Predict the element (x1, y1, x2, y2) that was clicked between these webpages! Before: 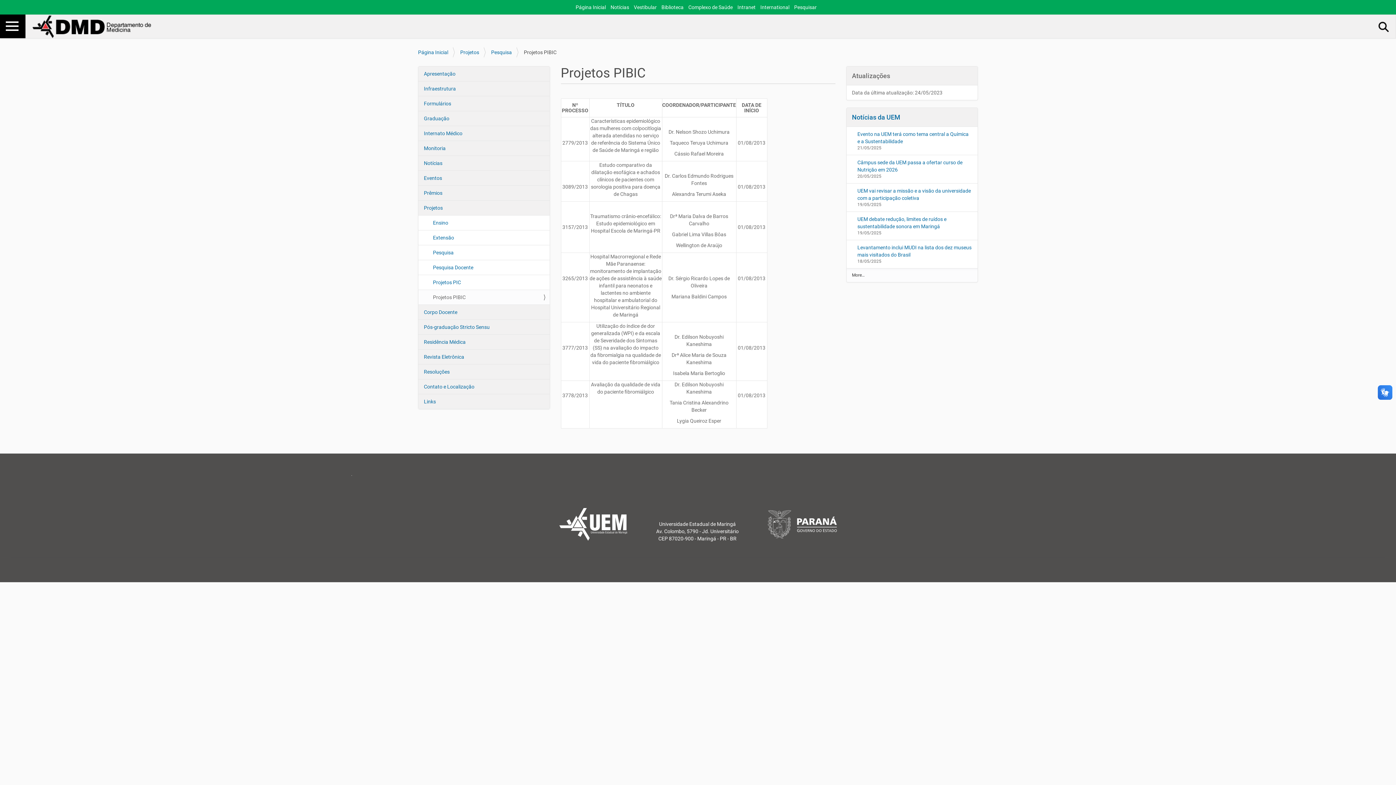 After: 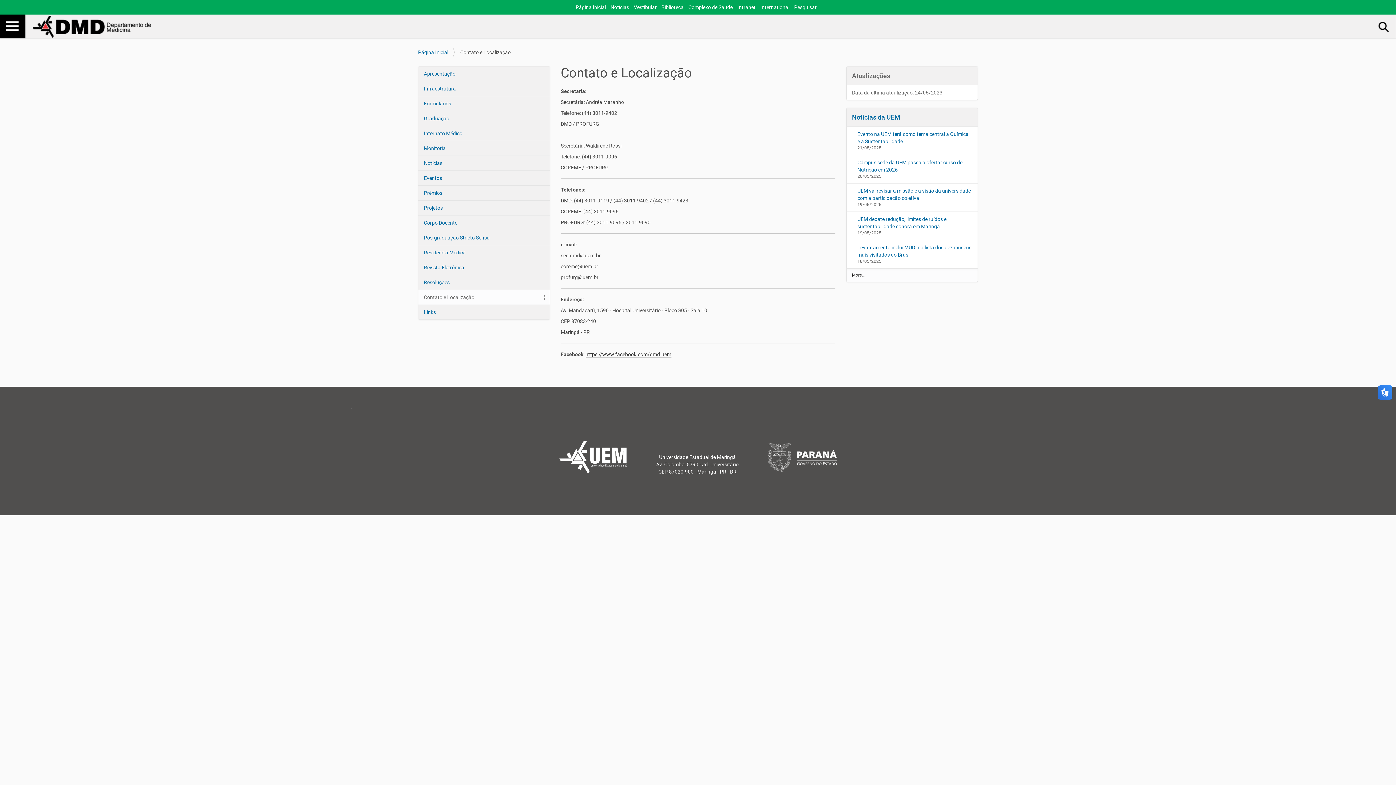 Action: bbox: (418, 379, 549, 394) label: Contato e Localização